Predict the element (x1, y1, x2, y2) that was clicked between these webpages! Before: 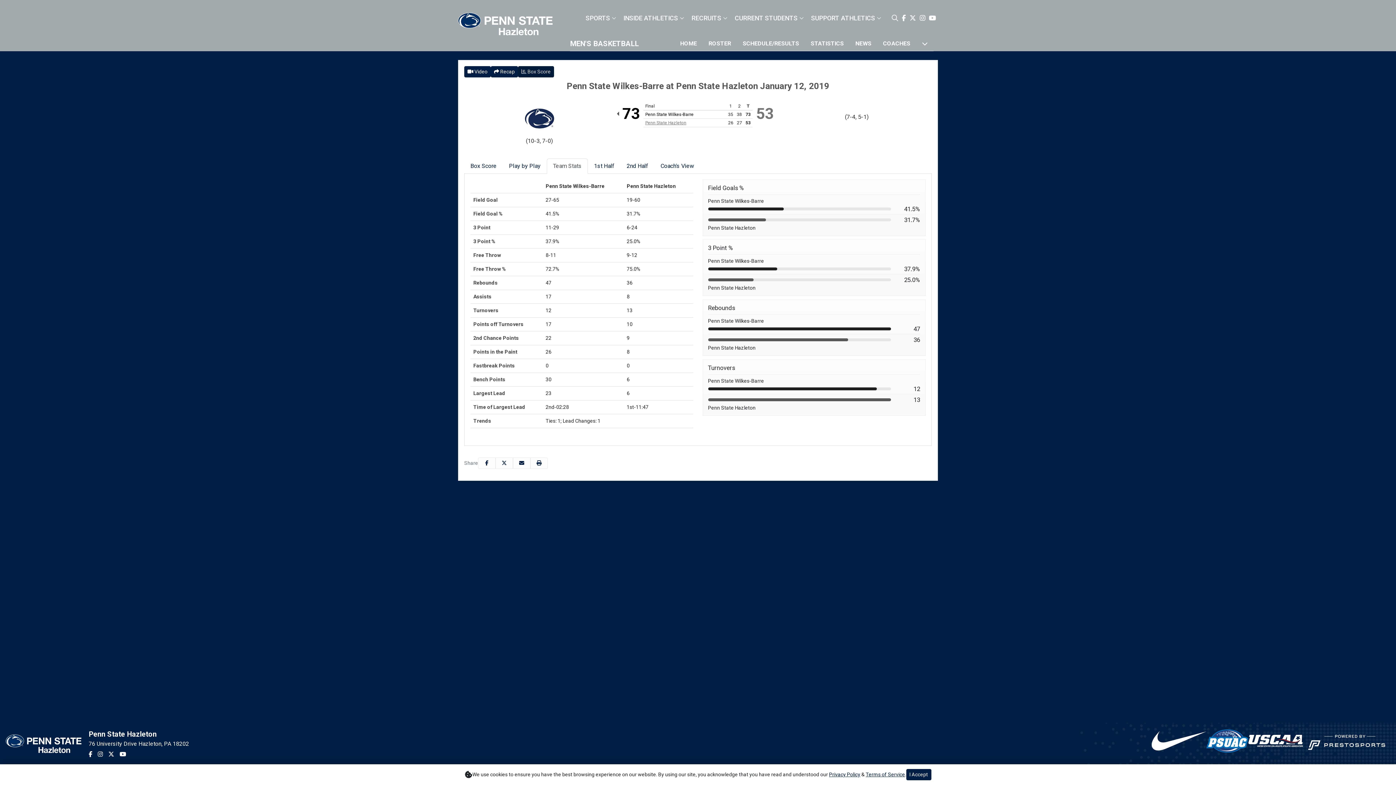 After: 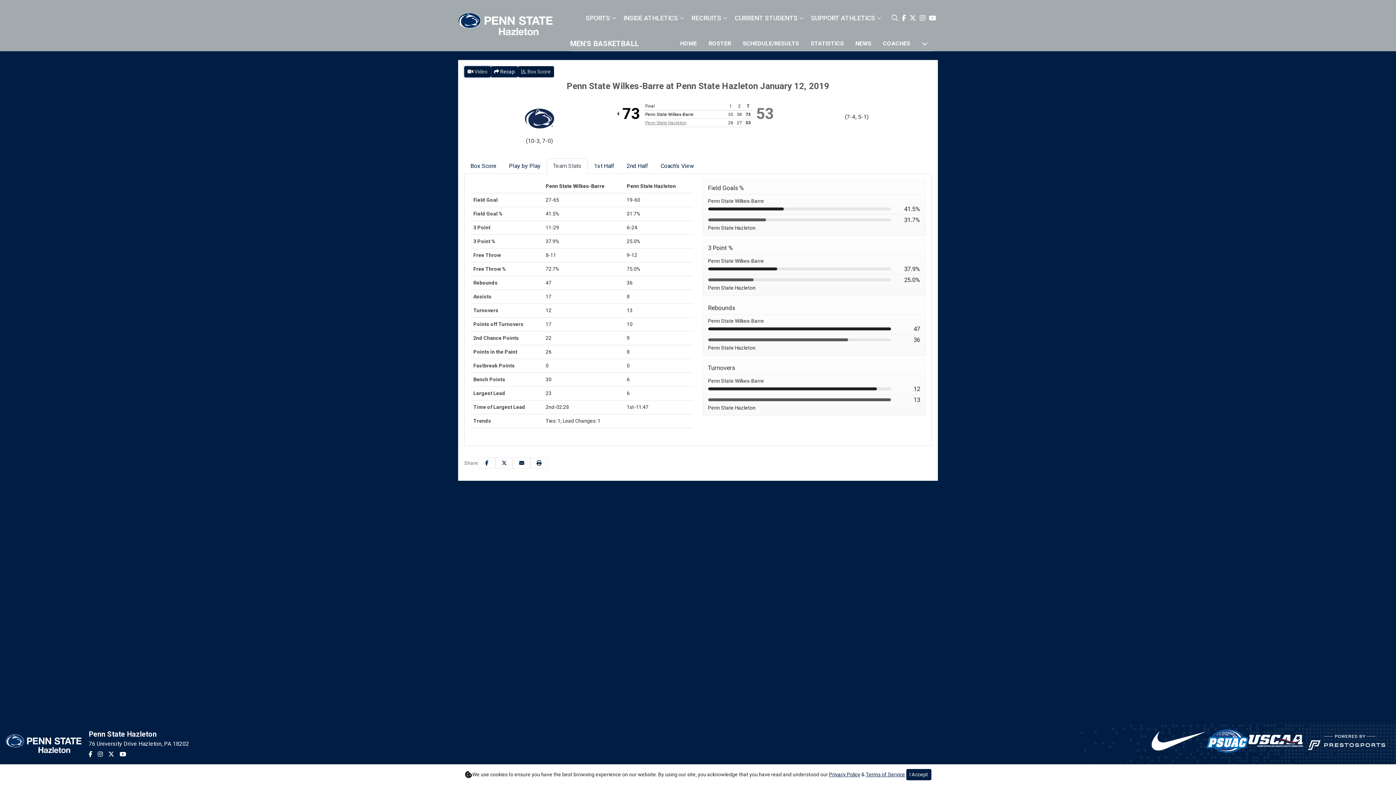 Action: label: Men's Basketball event: January 12 03:00 PM: Penn State Wilkes-Barre vs. Penn State Hazleton: Video bbox: (464, 66, 490, 77)